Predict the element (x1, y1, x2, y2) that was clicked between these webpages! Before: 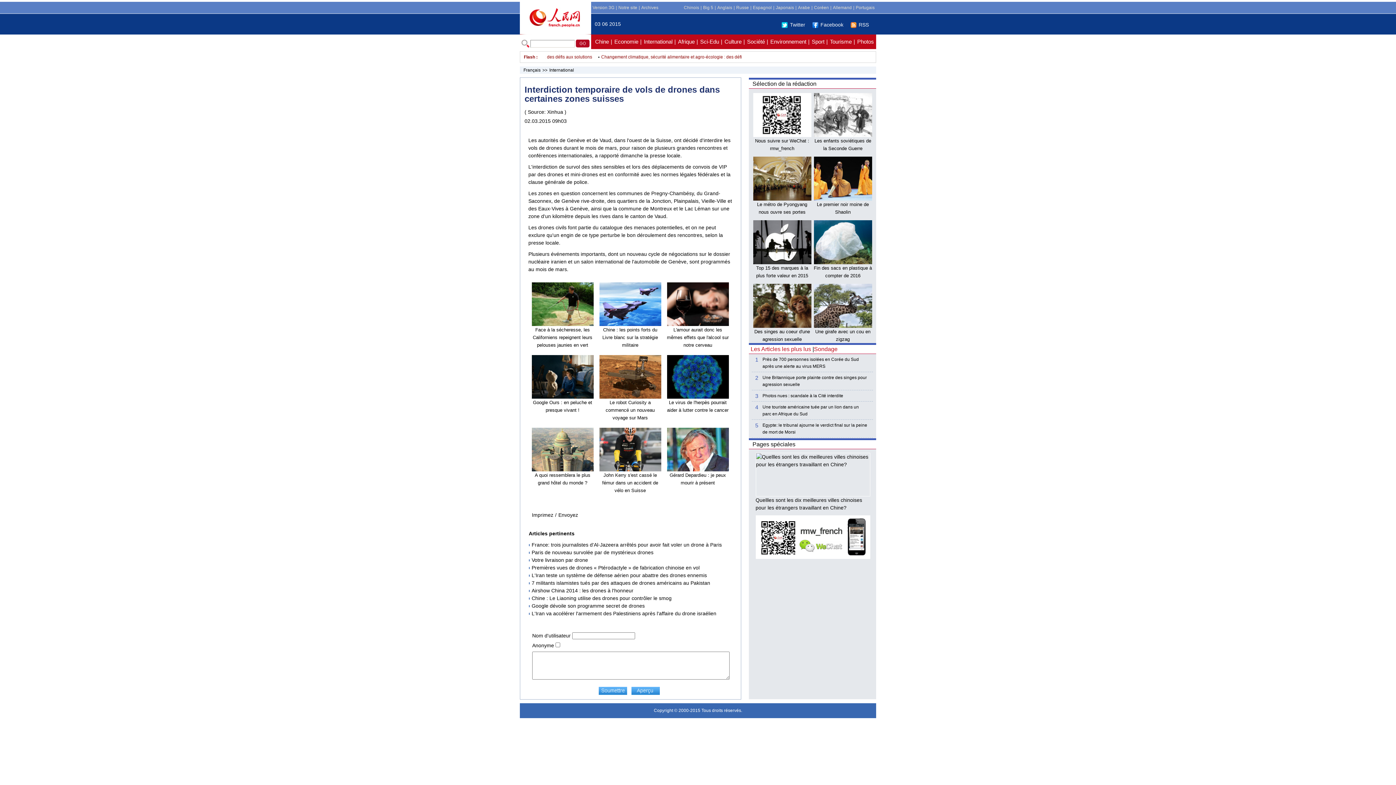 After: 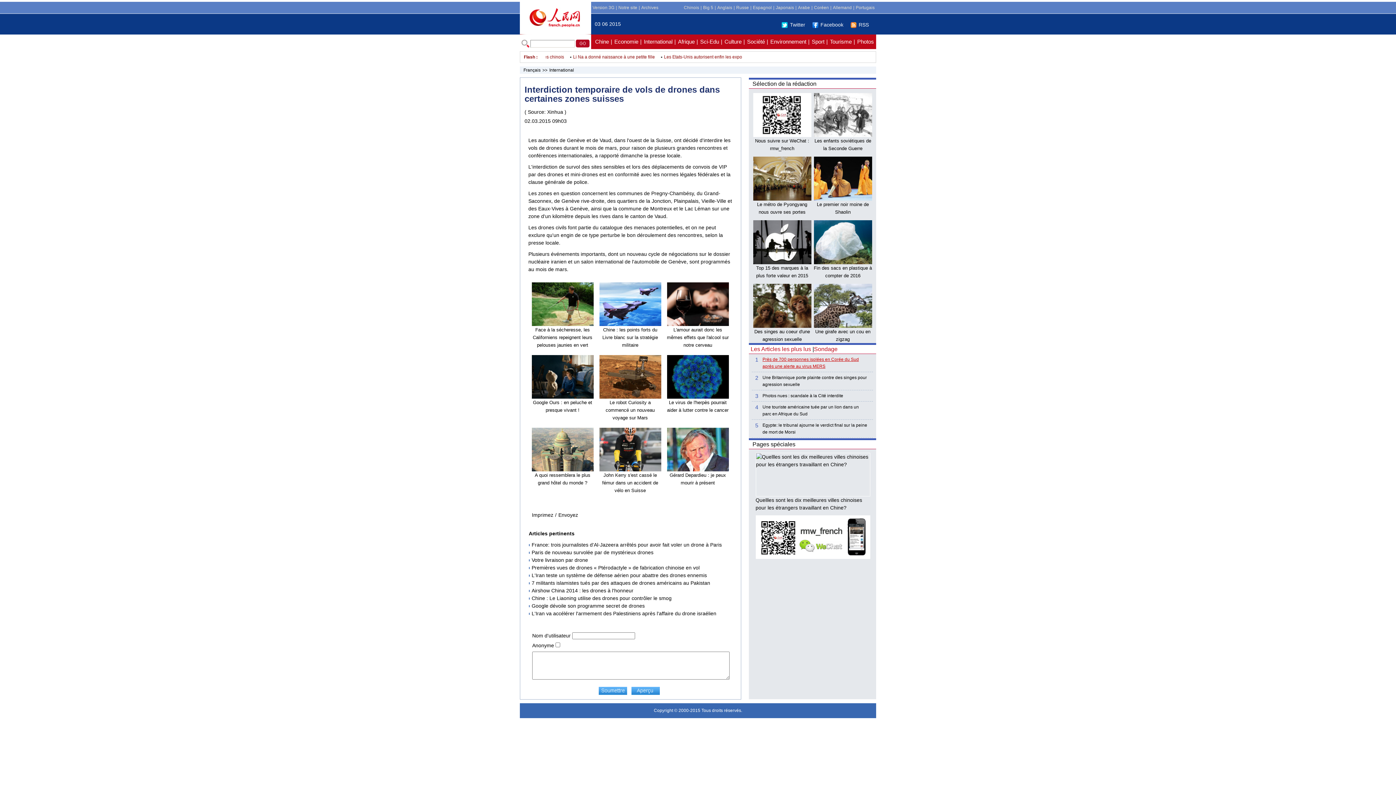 Action: bbox: (762, 356, 868, 370) label: Près de 700 personnes isolées en Corée du Sud après une alerte au virus MERS